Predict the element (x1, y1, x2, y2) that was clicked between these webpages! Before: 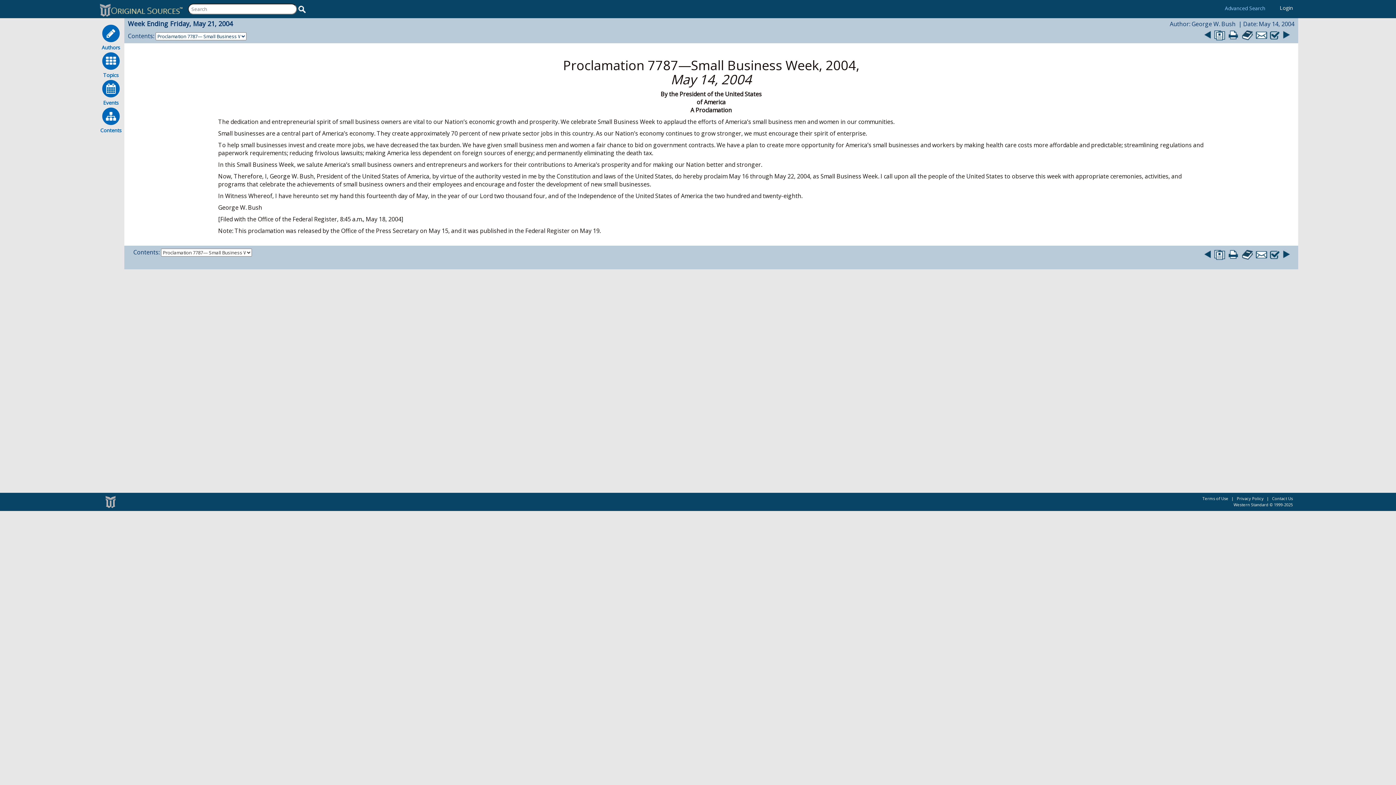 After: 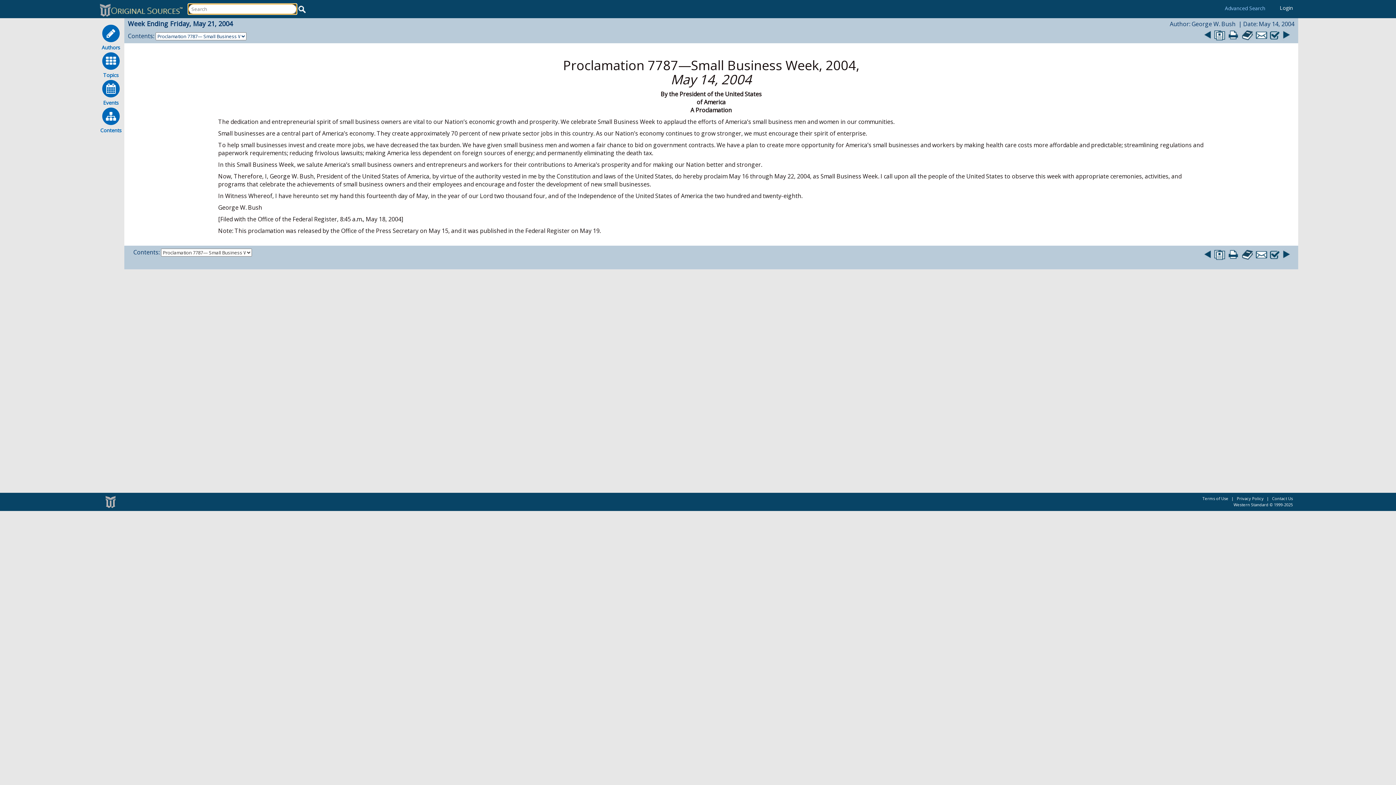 Action: label:   bbox: (182, 0, 307, 18)